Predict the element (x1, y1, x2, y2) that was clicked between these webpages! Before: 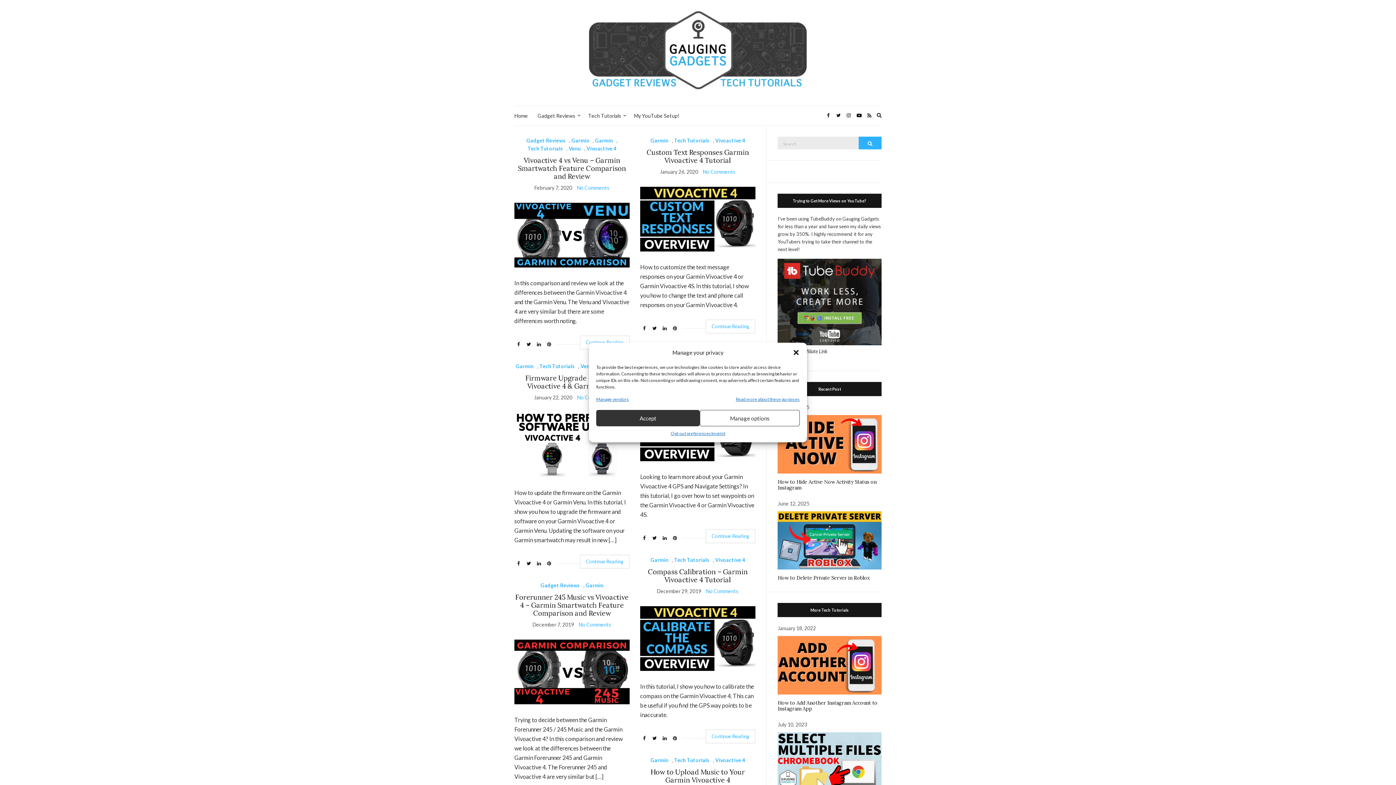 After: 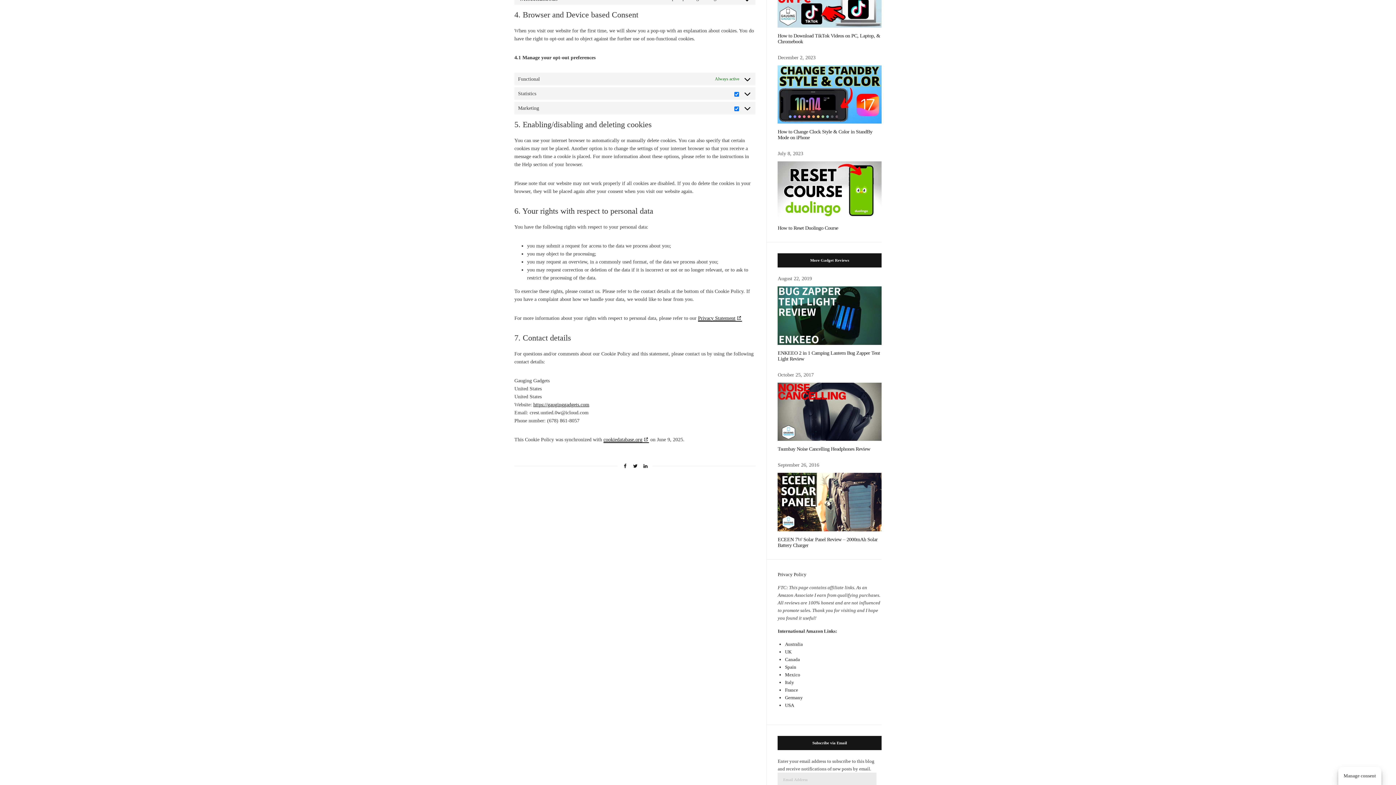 Action: label: Manage options bbox: (700, 410, 799, 426)